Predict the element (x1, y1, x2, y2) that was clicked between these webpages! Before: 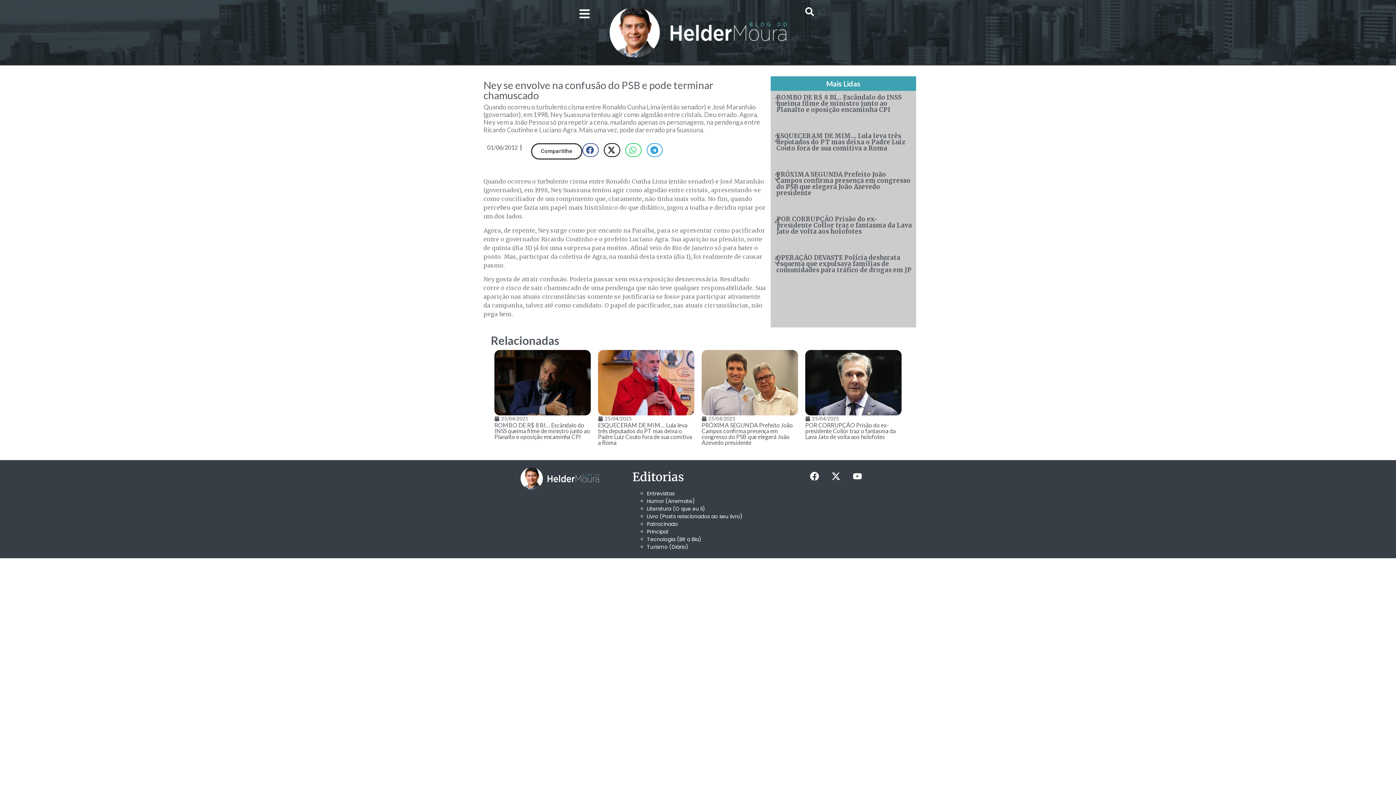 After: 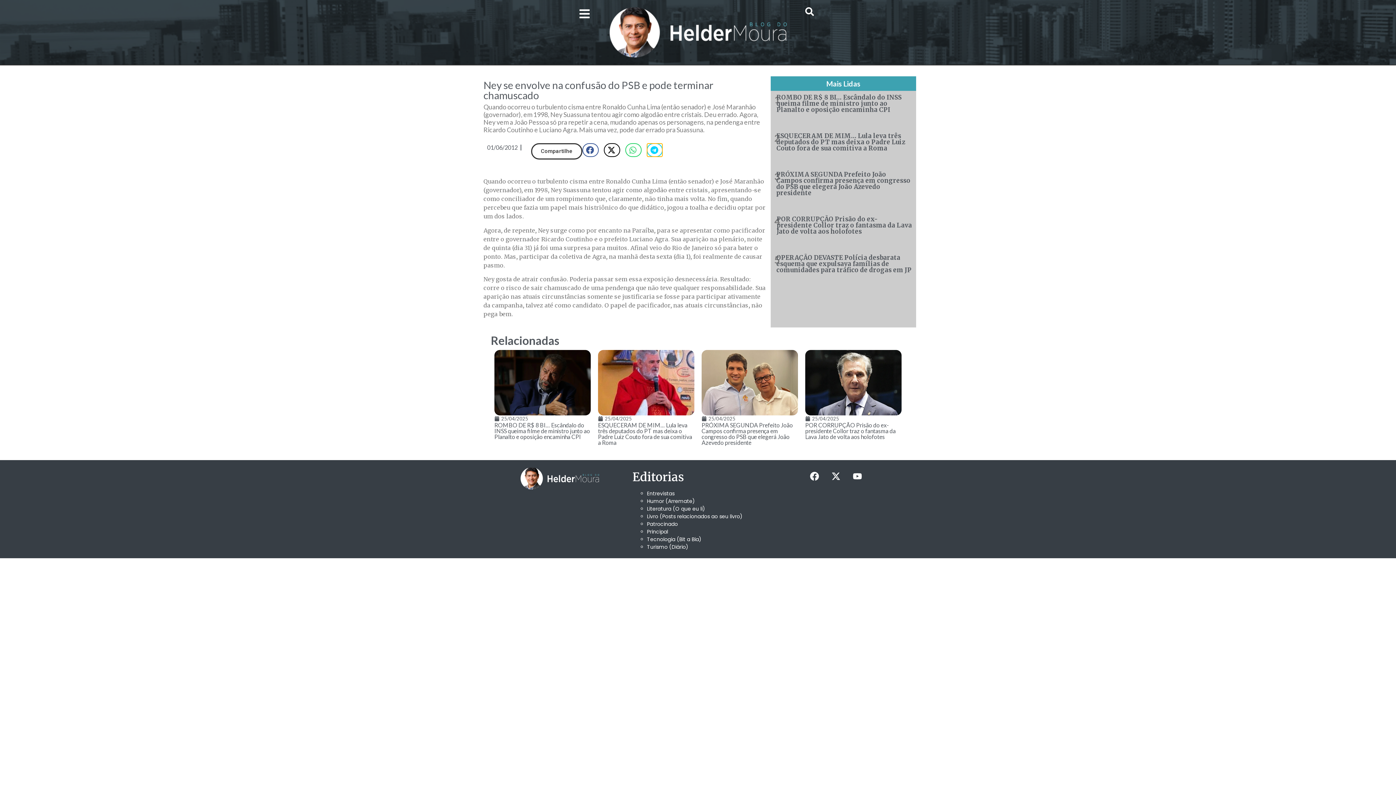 Action: label: Share on telegram bbox: (646, 143, 663, 157)